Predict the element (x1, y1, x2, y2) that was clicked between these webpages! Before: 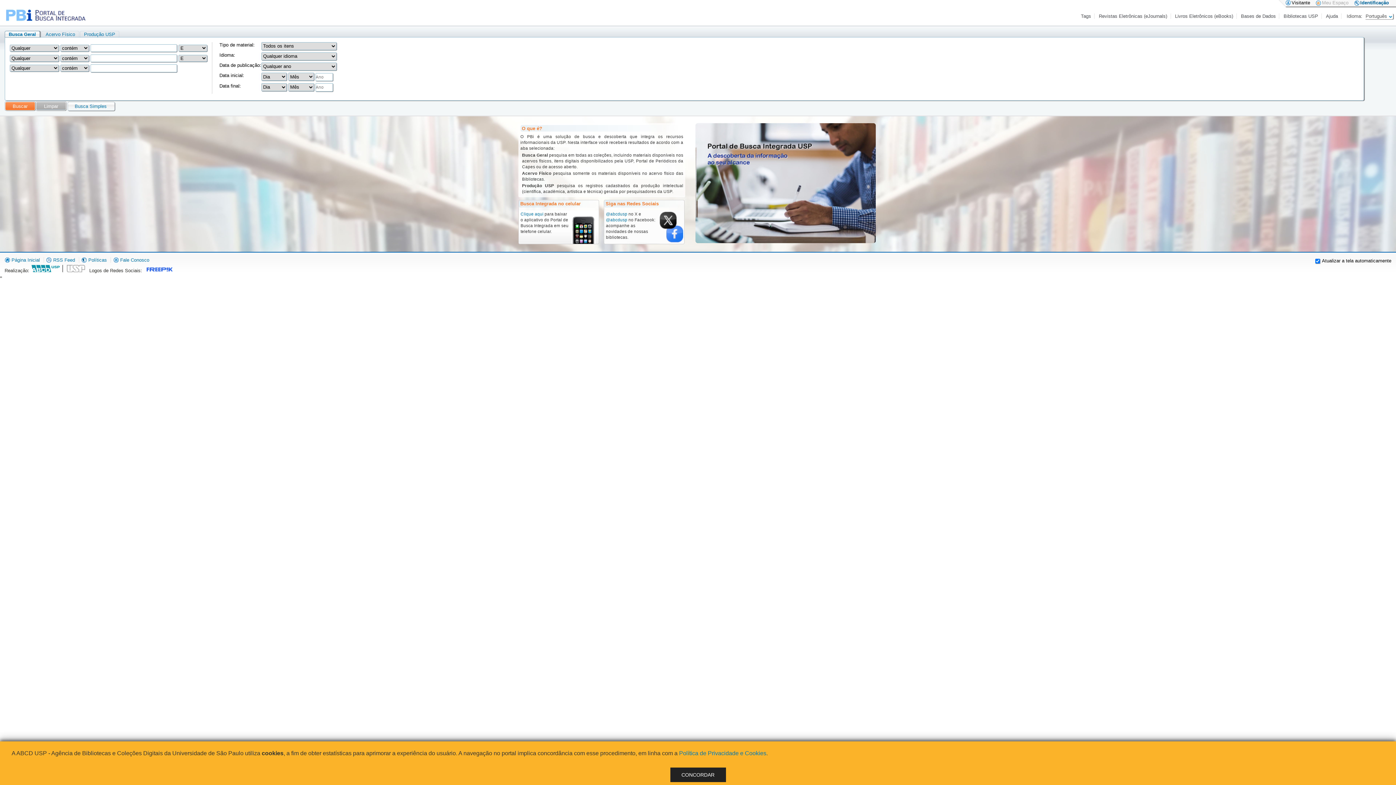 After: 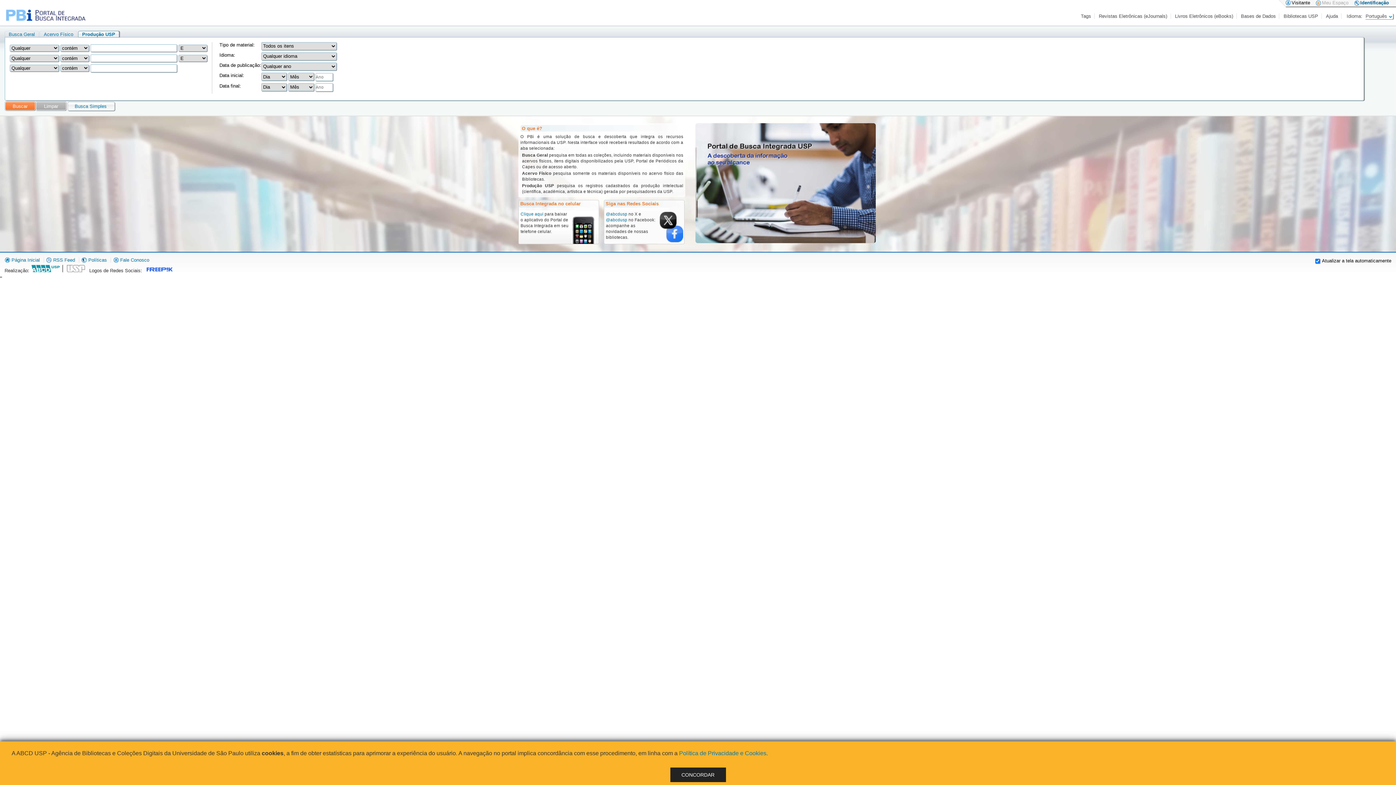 Action: label: Produção USP bbox: (83, 31, 115, 37)